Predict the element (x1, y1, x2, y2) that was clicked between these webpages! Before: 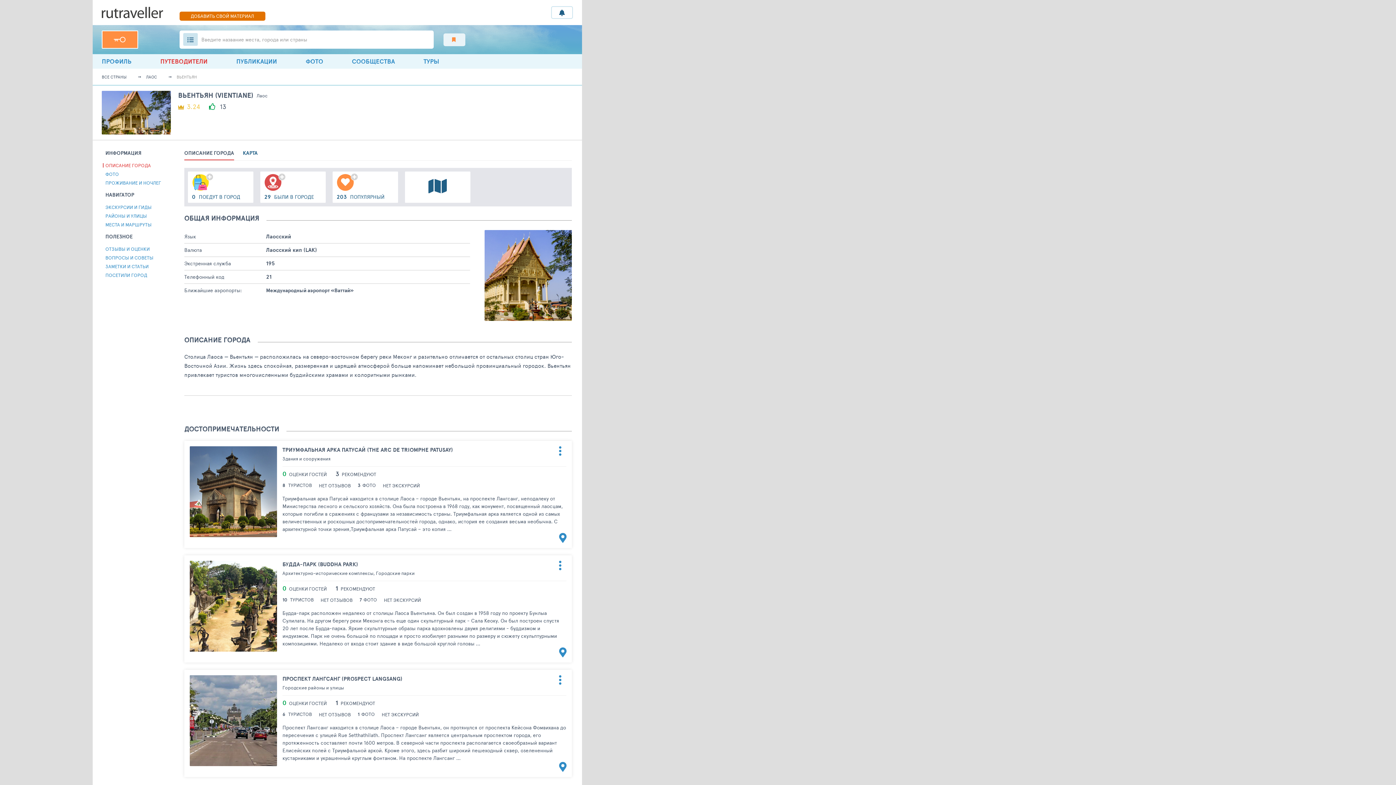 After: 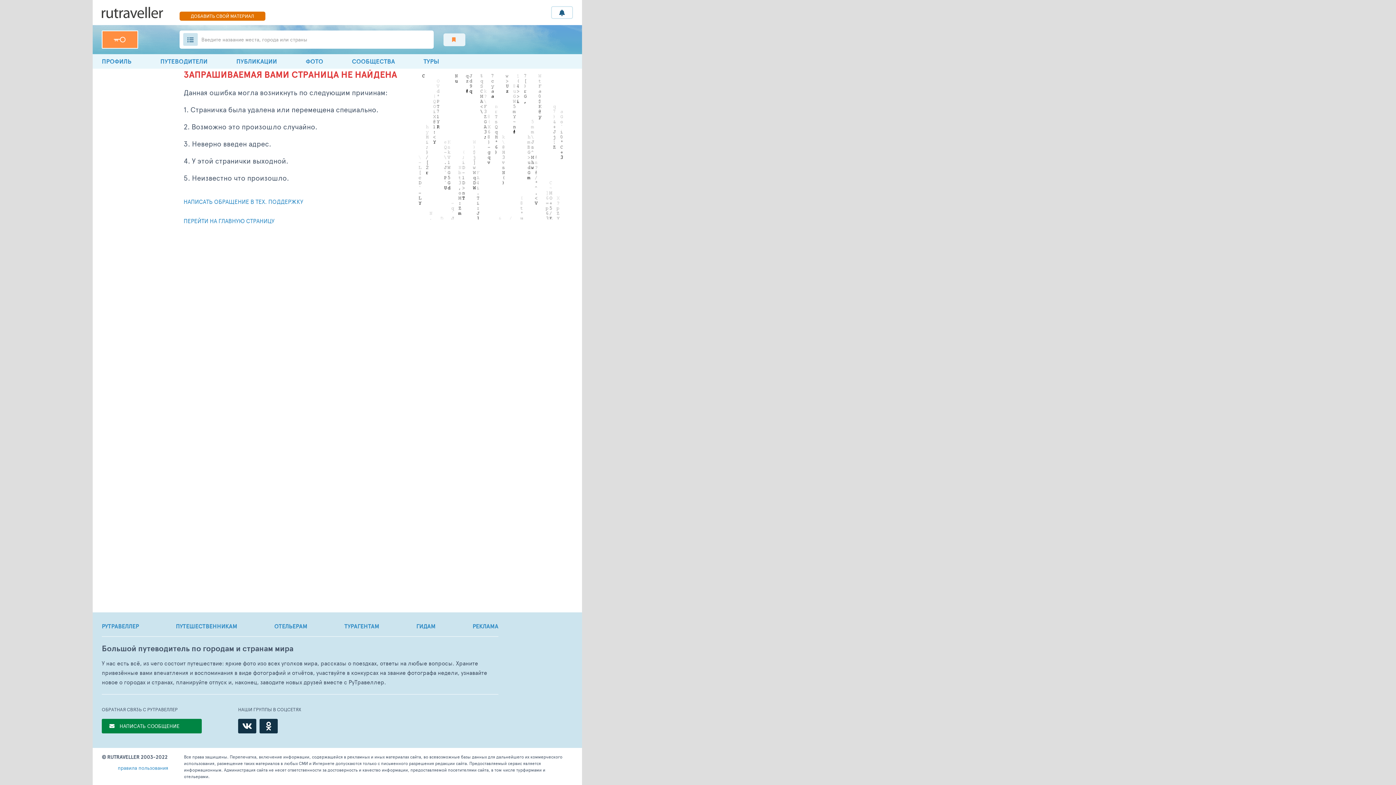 Action: label: ВСЕ СТРАНЫ bbox: (101, 68, 133, 85)